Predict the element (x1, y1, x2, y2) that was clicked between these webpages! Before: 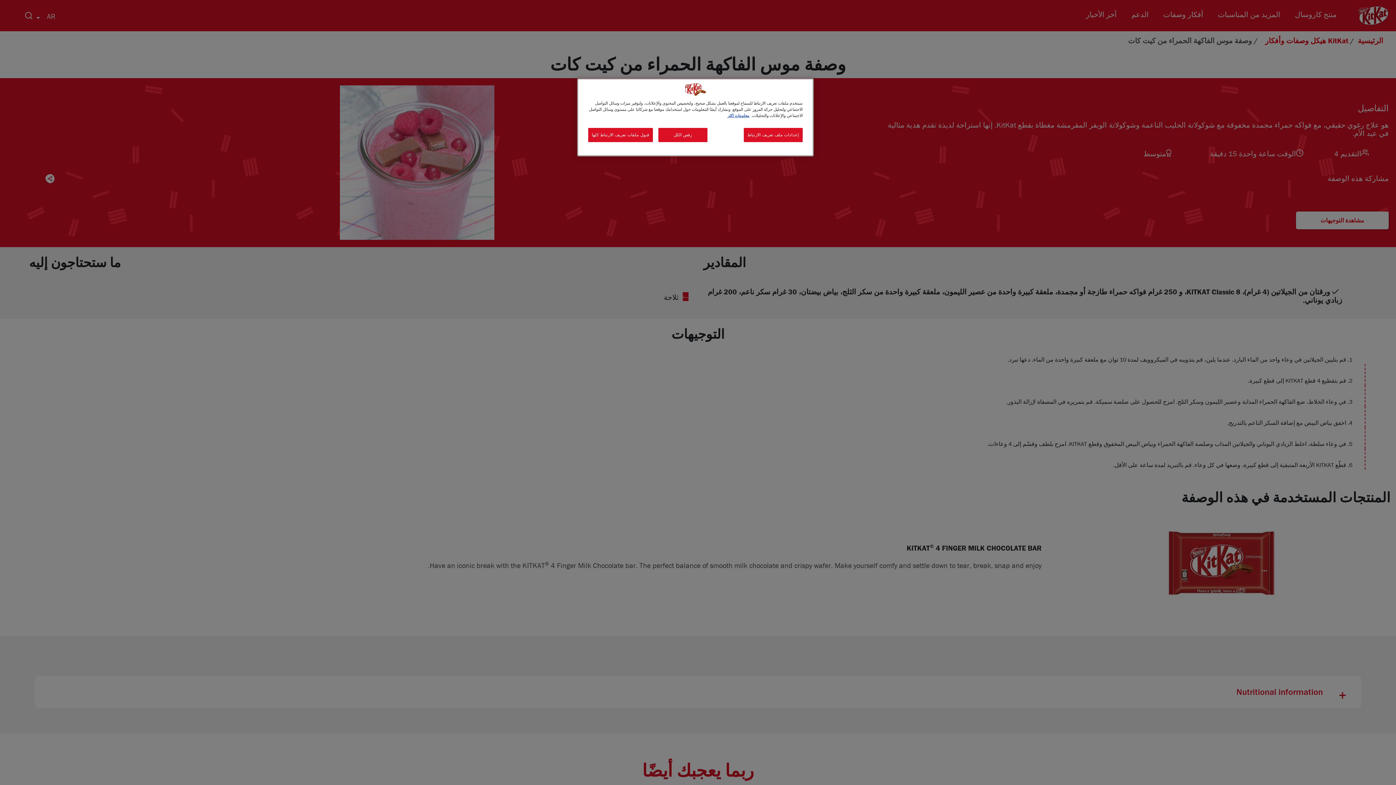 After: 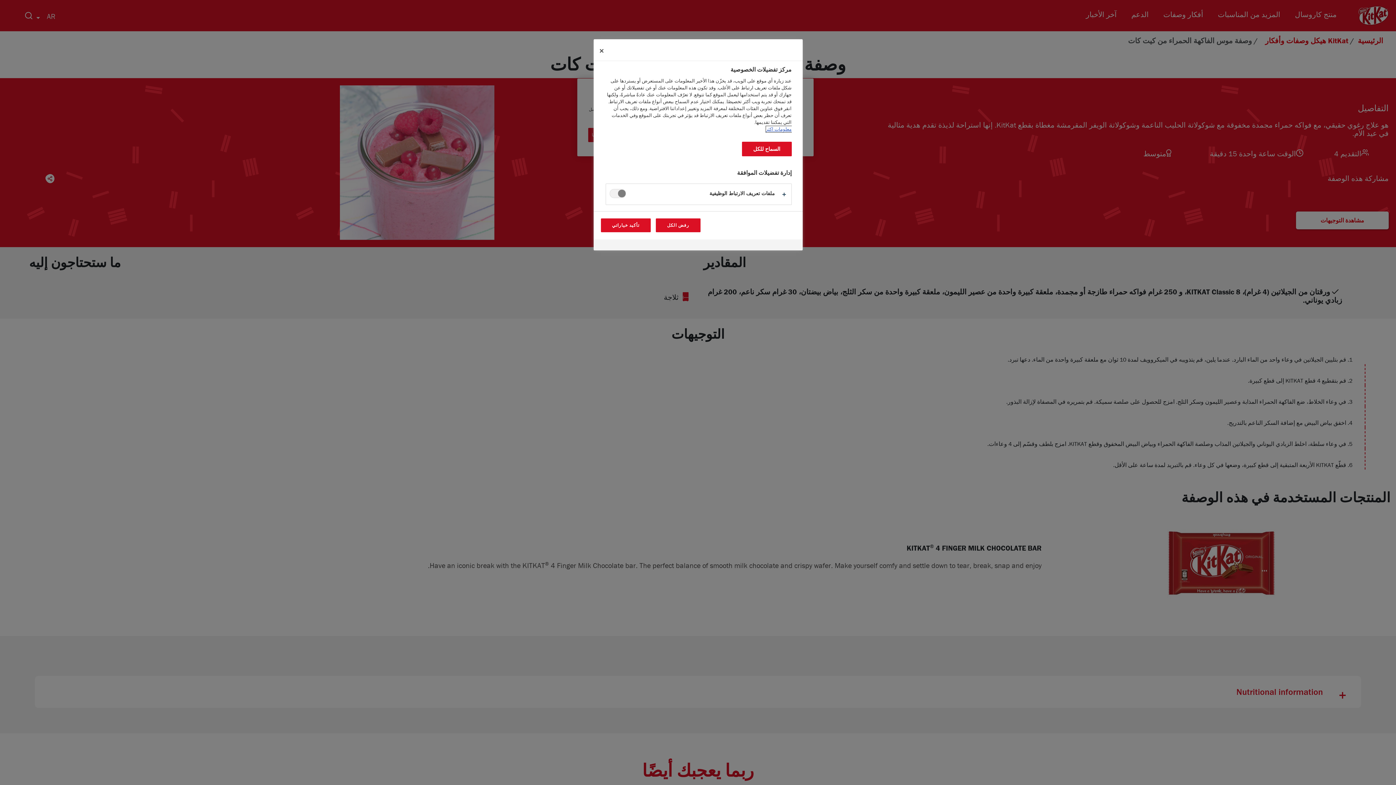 Action: label: إعدادات ملف تعريف الارتباط bbox: (743, 128, 802, 142)